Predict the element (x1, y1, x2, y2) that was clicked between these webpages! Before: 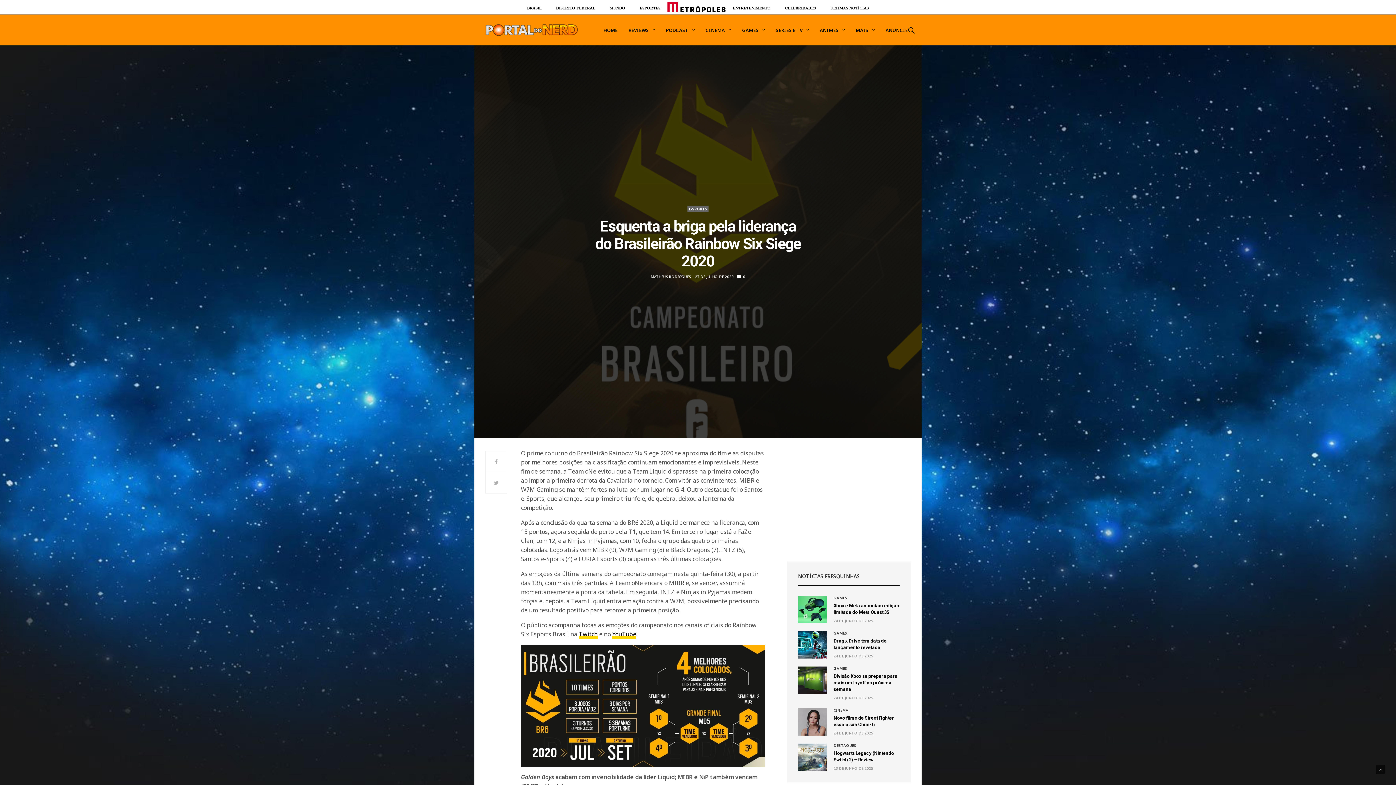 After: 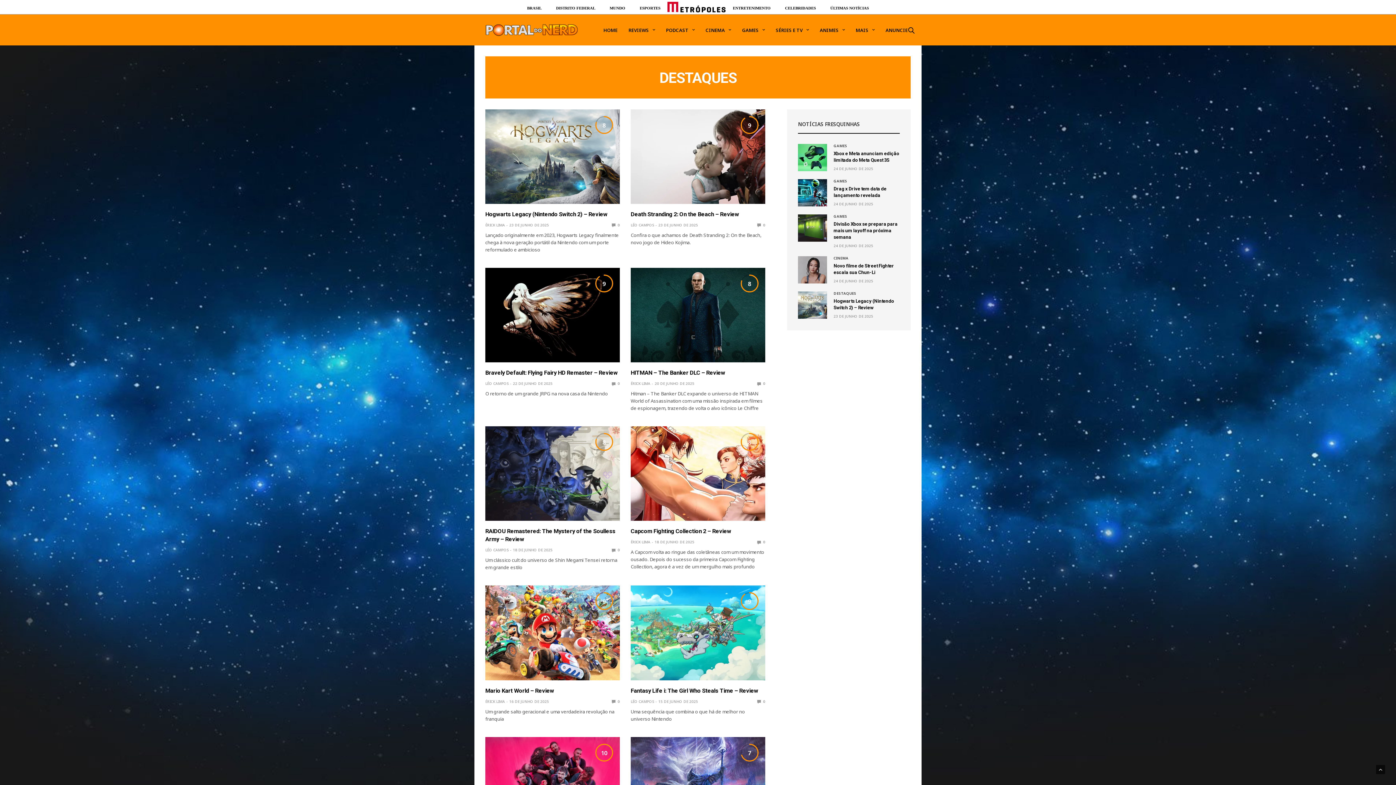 Action: bbox: (833, 744, 856, 747) label: DESTAQUES